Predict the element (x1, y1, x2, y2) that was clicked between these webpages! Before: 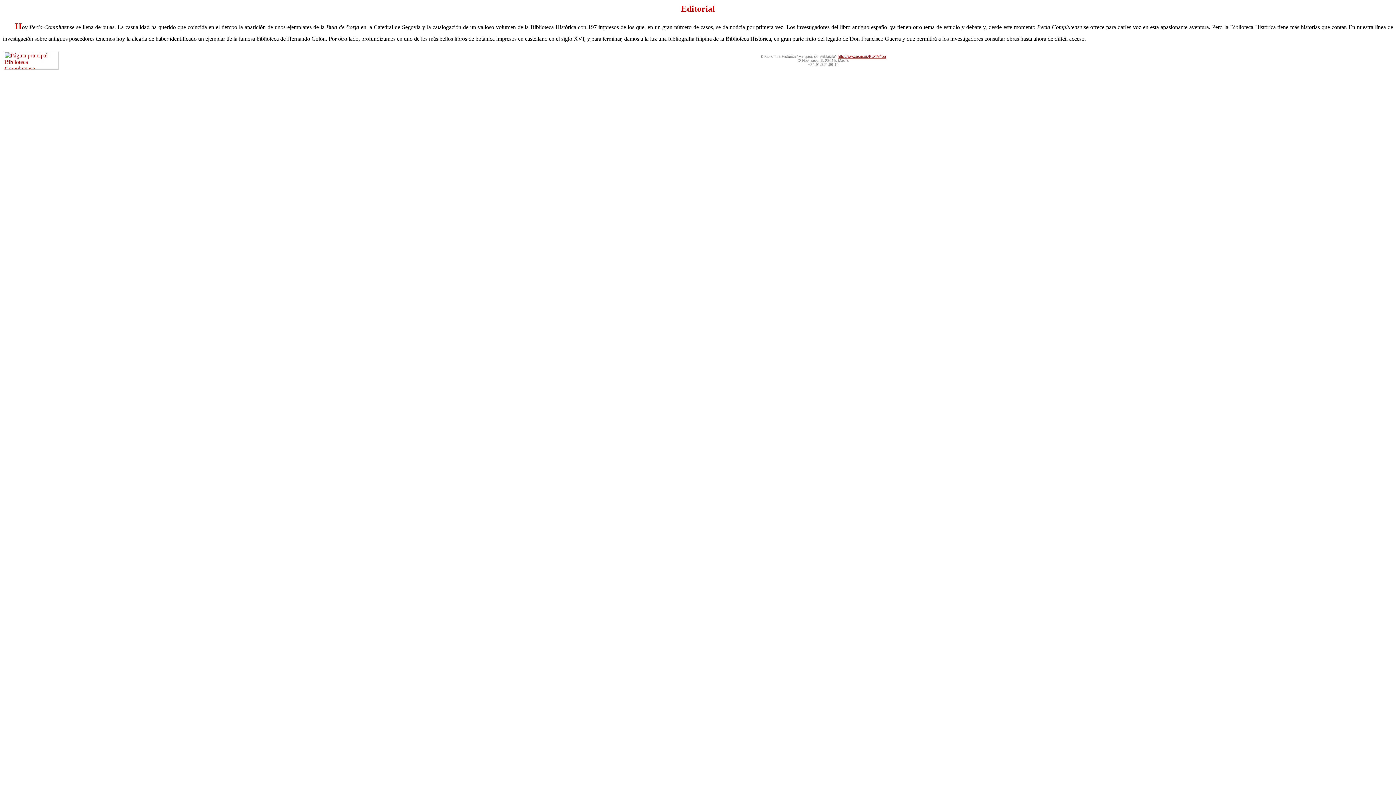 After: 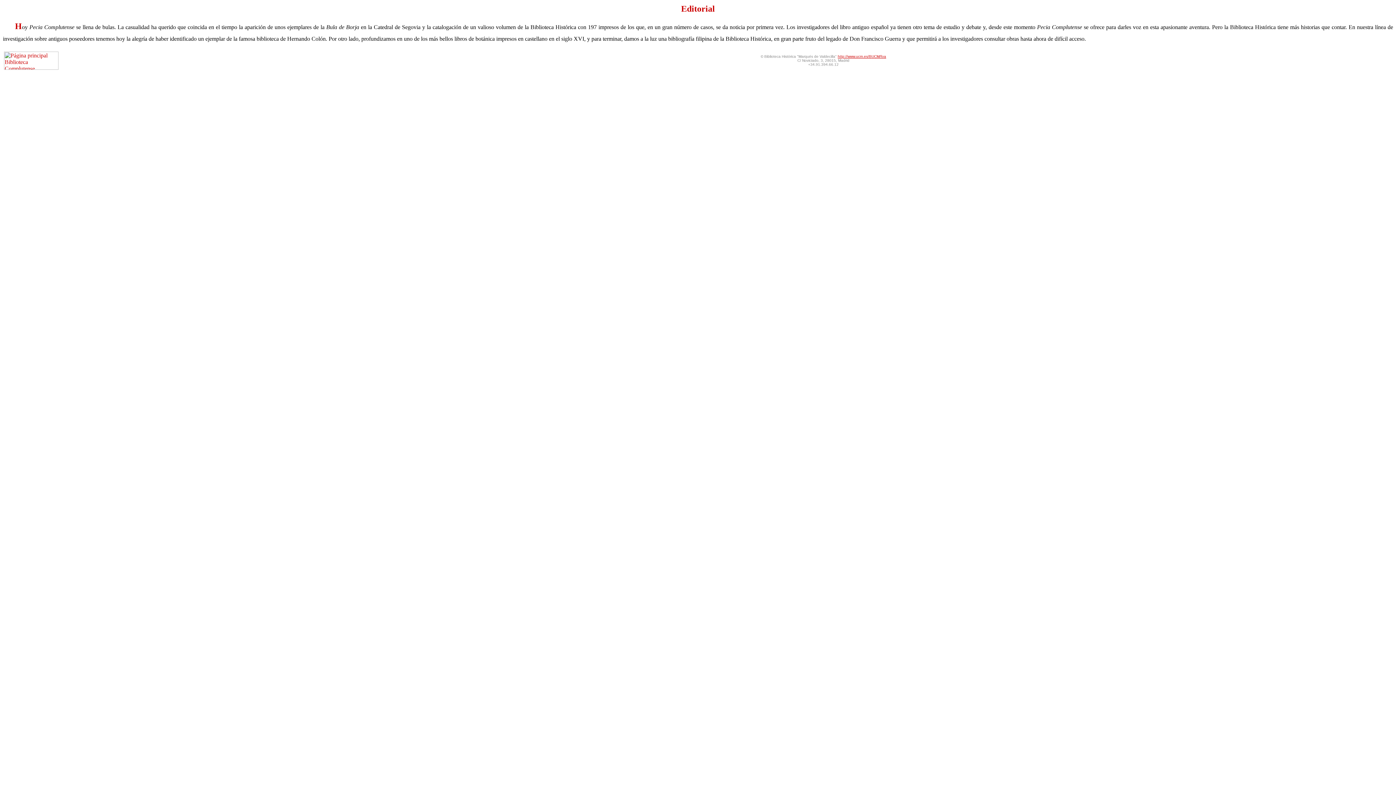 Action: bbox: (4, 64, 58, 70)